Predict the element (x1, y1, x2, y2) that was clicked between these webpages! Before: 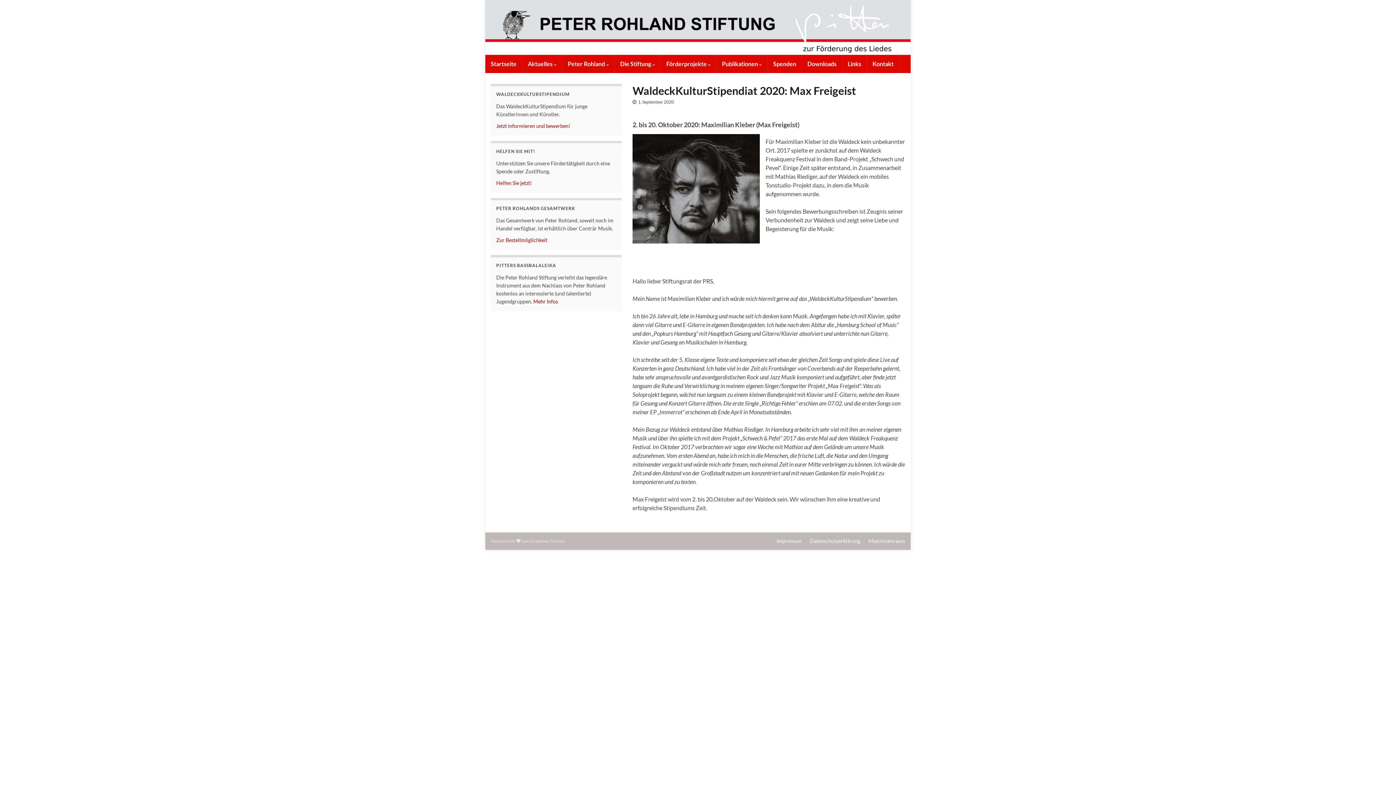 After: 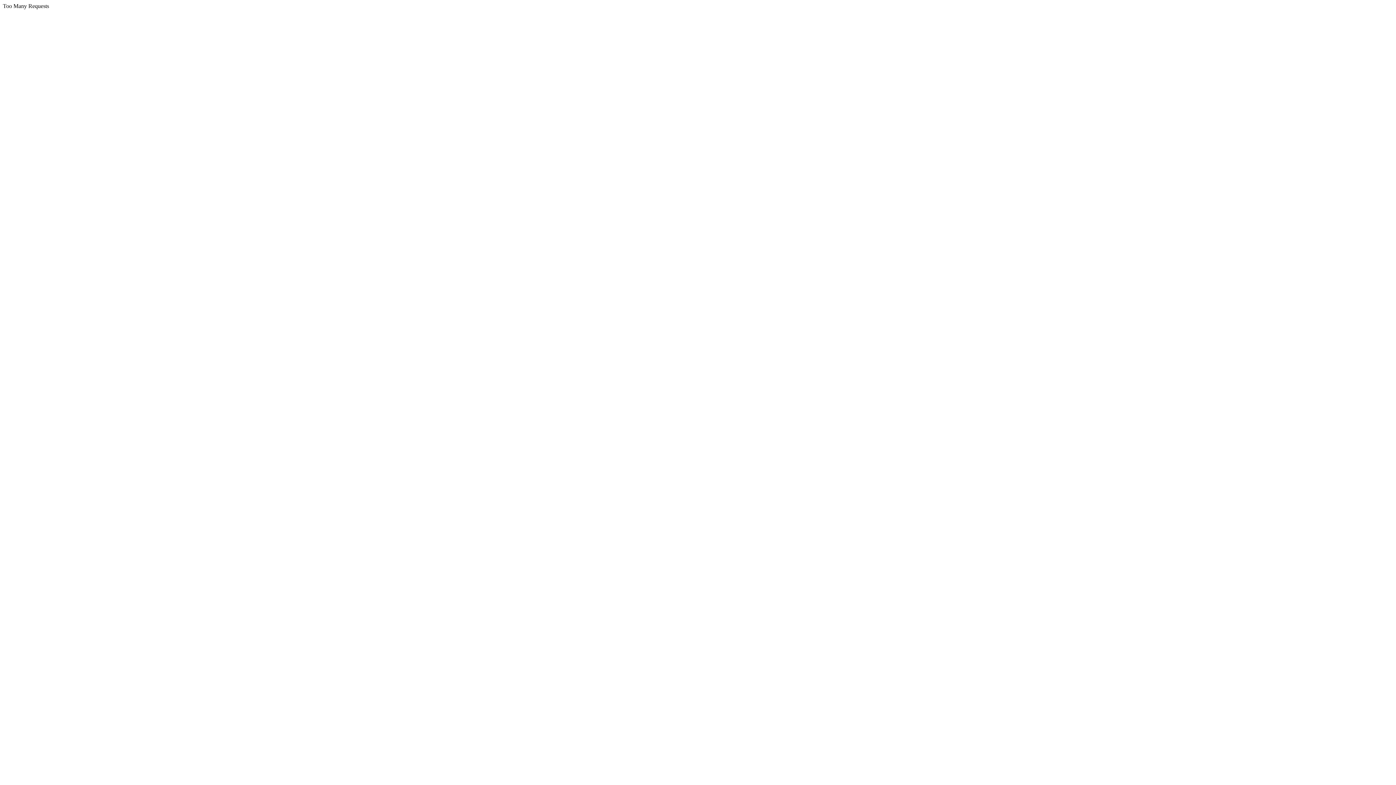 Action: label: Zur Bestellmöglichkeit bbox: (496, 237, 547, 243)